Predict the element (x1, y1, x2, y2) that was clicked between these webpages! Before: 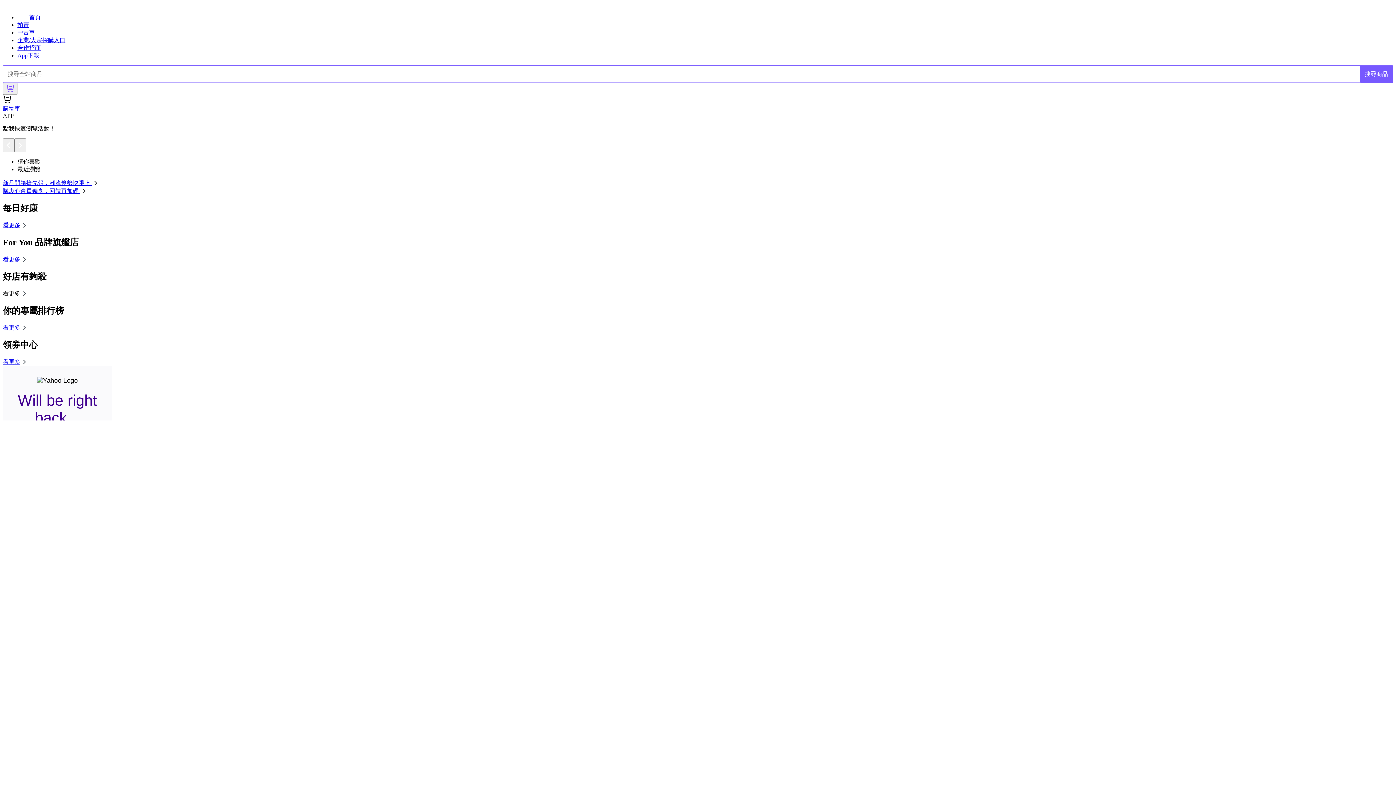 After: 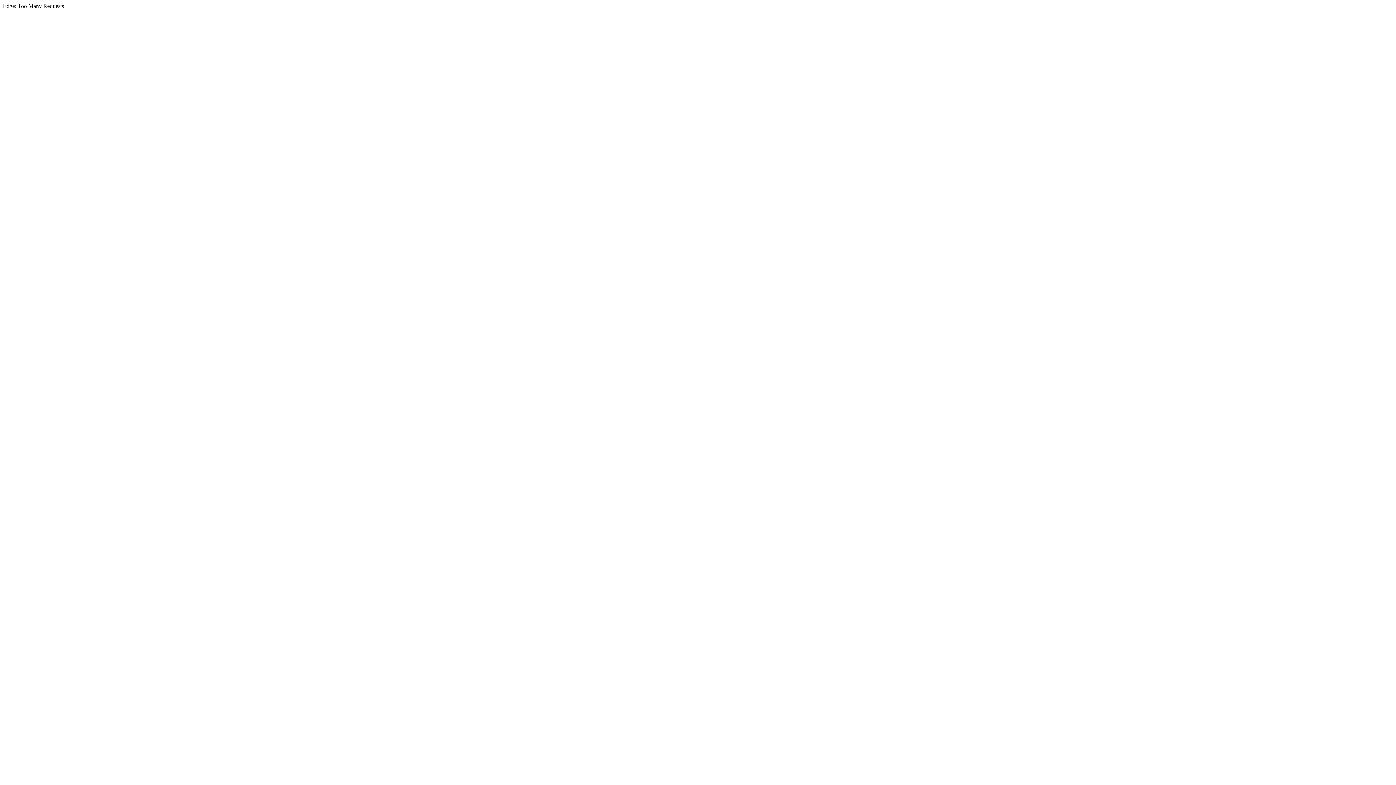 Action: bbox: (17, 14, 40, 20) label: 首頁